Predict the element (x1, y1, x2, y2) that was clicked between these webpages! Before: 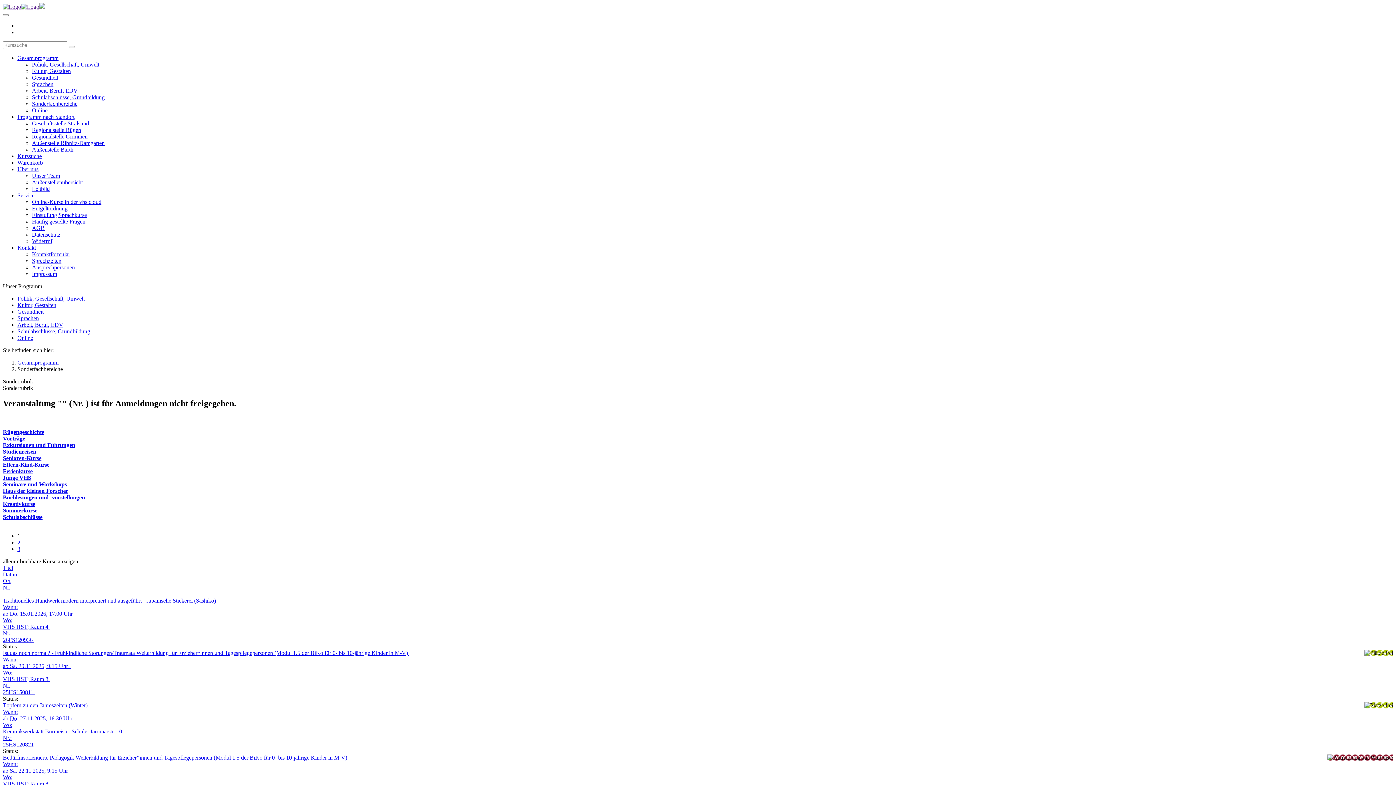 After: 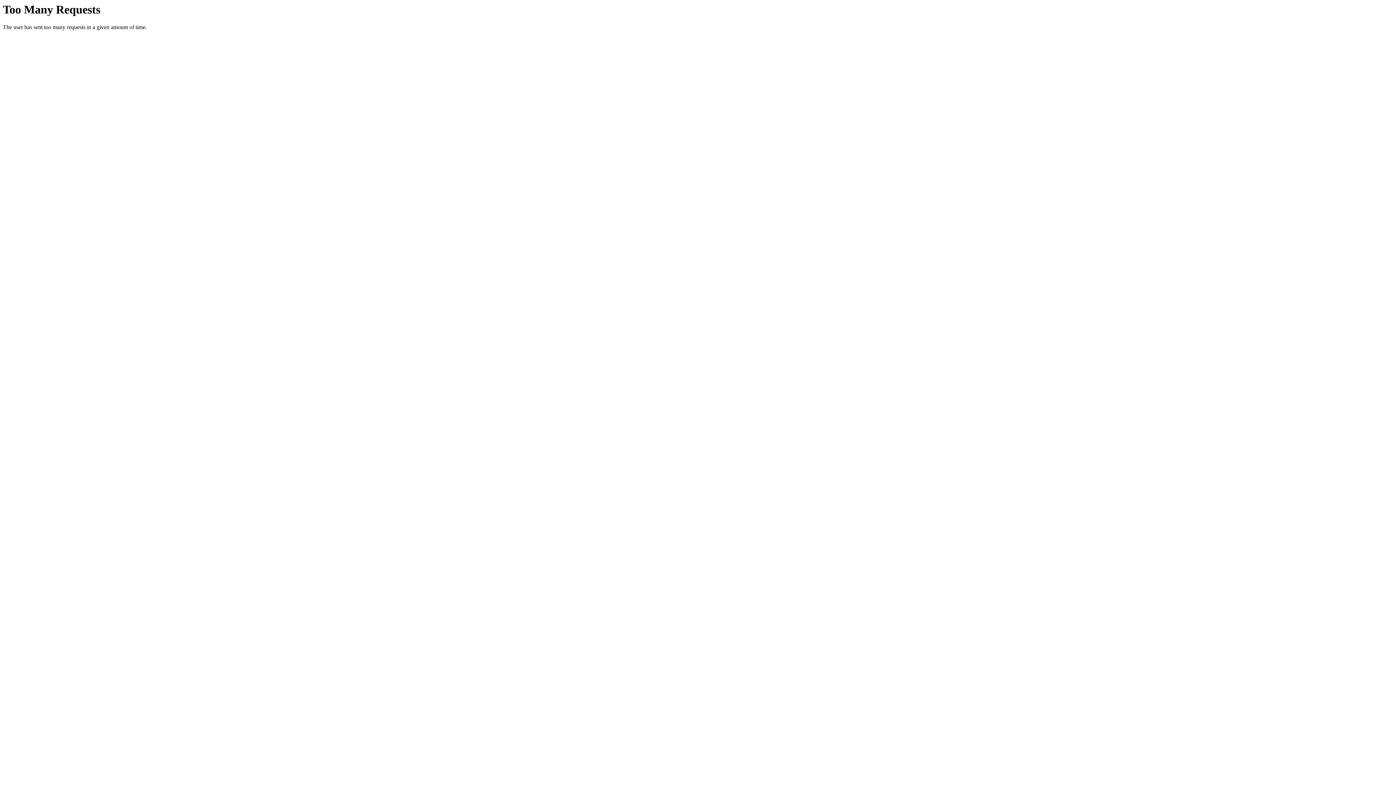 Action: label: Außenstelle Ribnitz-Damgarten bbox: (32, 140, 104, 146)